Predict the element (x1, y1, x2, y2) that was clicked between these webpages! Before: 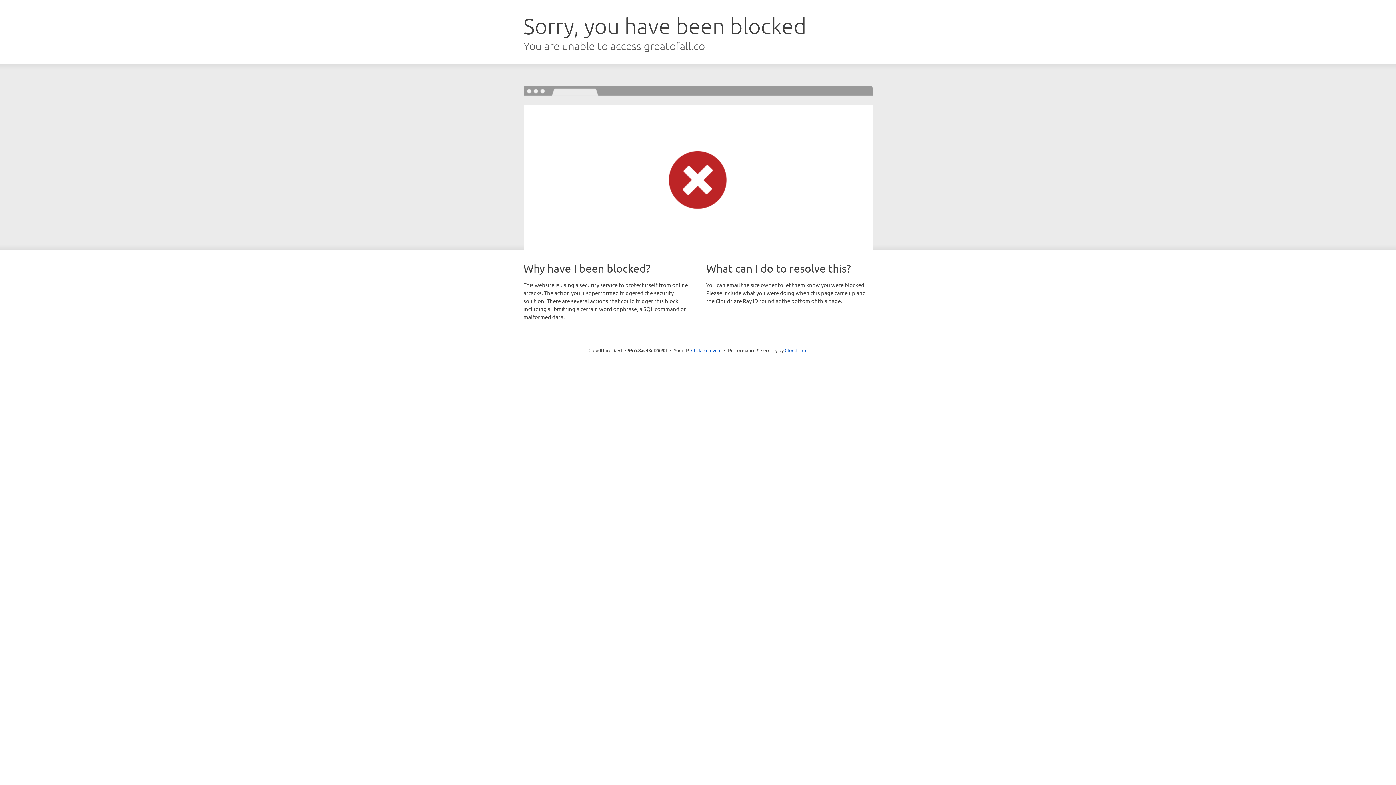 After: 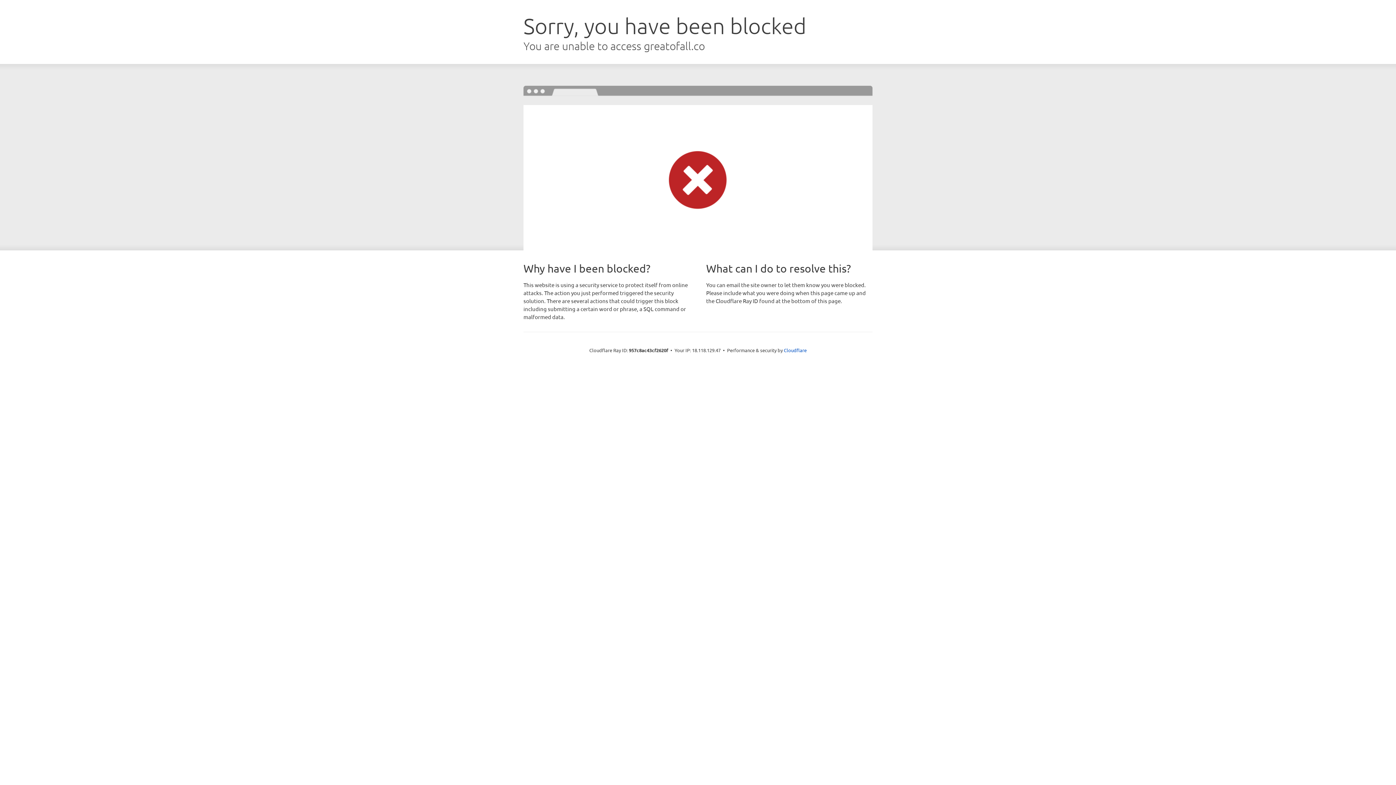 Action: bbox: (691, 346, 721, 353) label: Click to reveal